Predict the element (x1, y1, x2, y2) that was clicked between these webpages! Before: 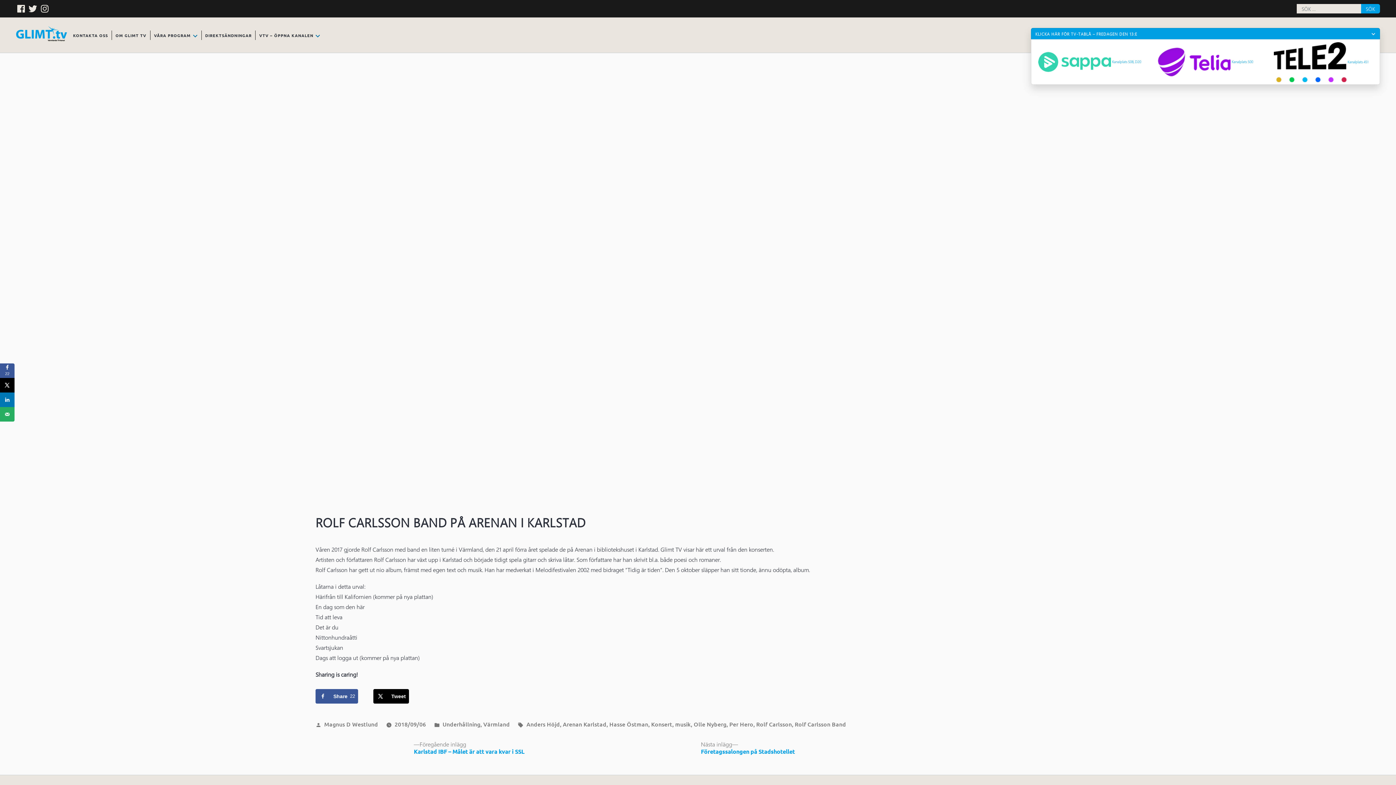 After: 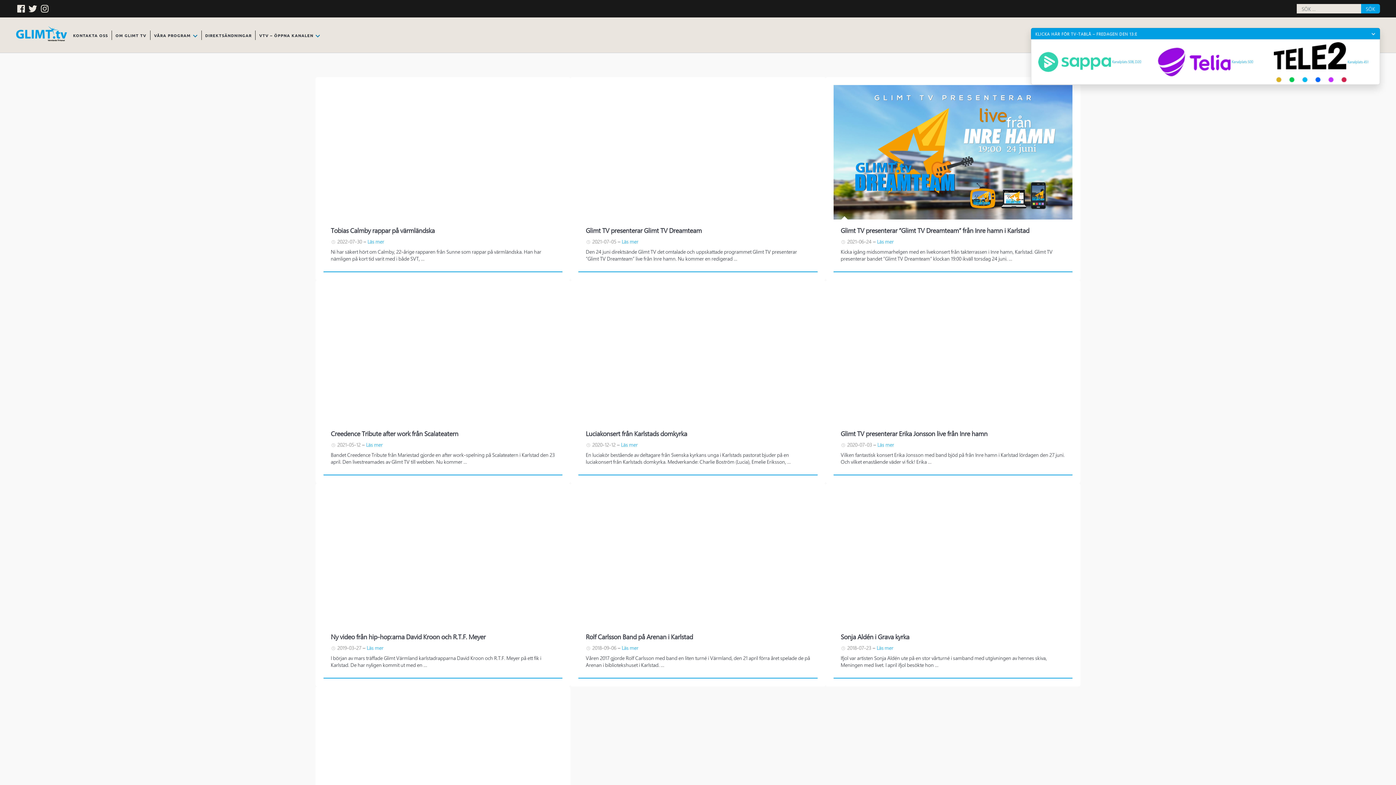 Action: label: musik bbox: (675, 720, 691, 728)